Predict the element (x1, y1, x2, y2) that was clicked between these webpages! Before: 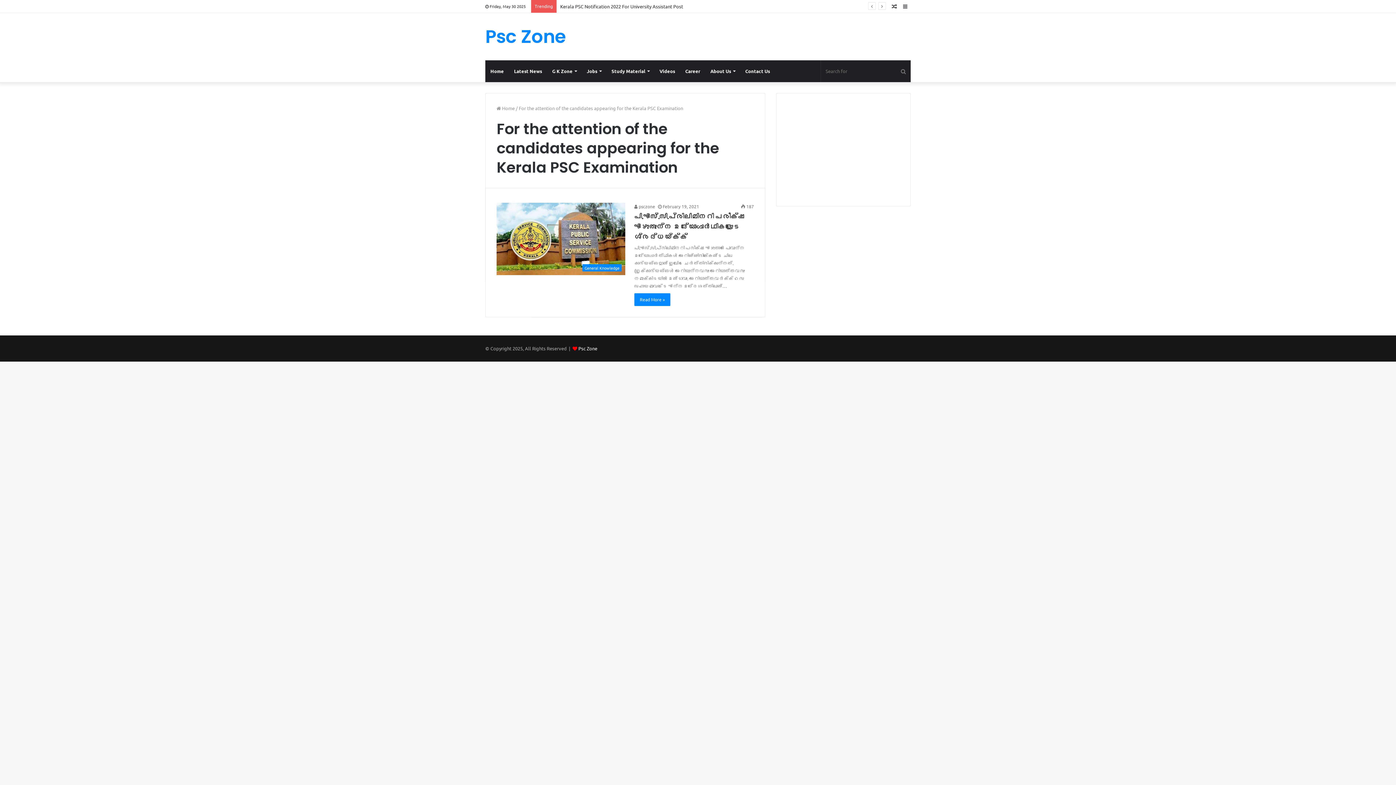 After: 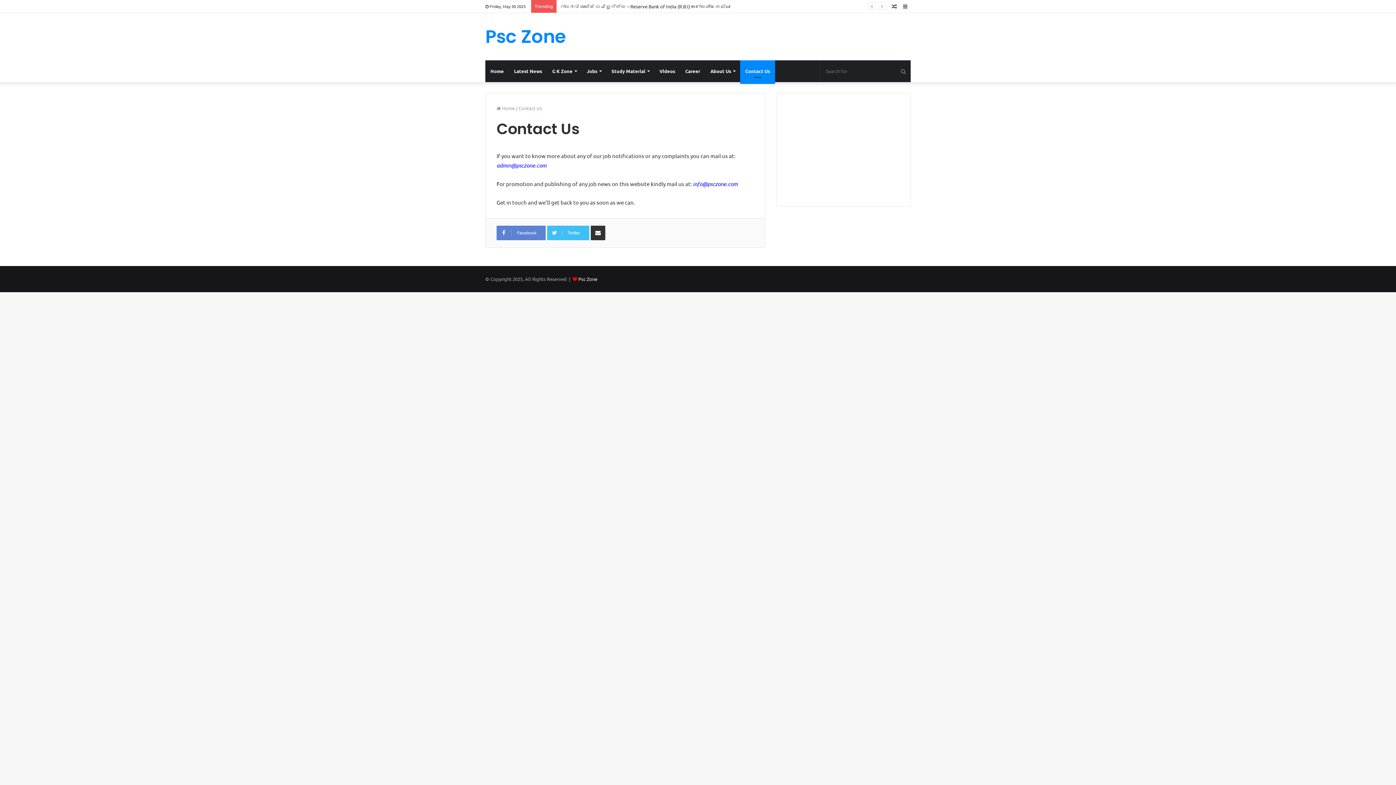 Action: label: Contact Us bbox: (740, 60, 775, 82)